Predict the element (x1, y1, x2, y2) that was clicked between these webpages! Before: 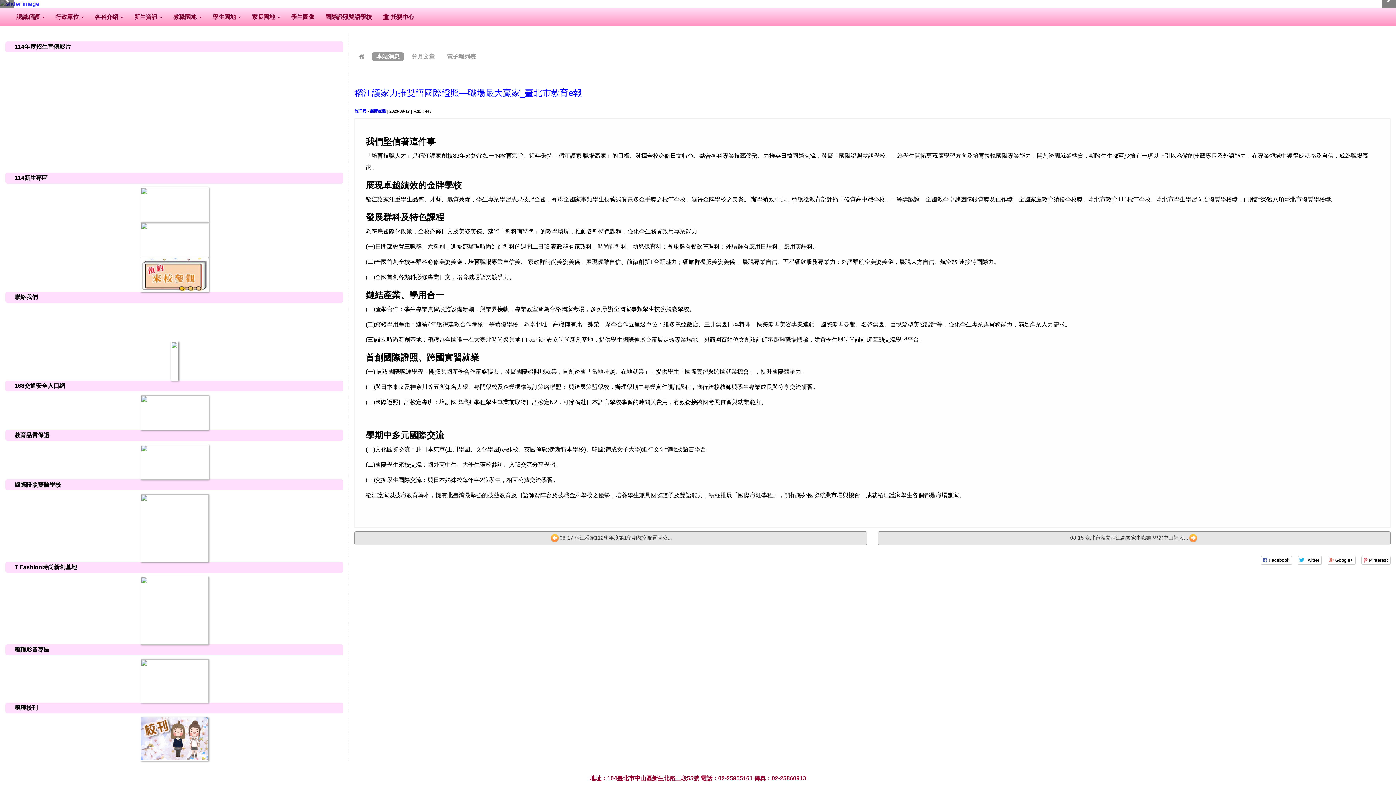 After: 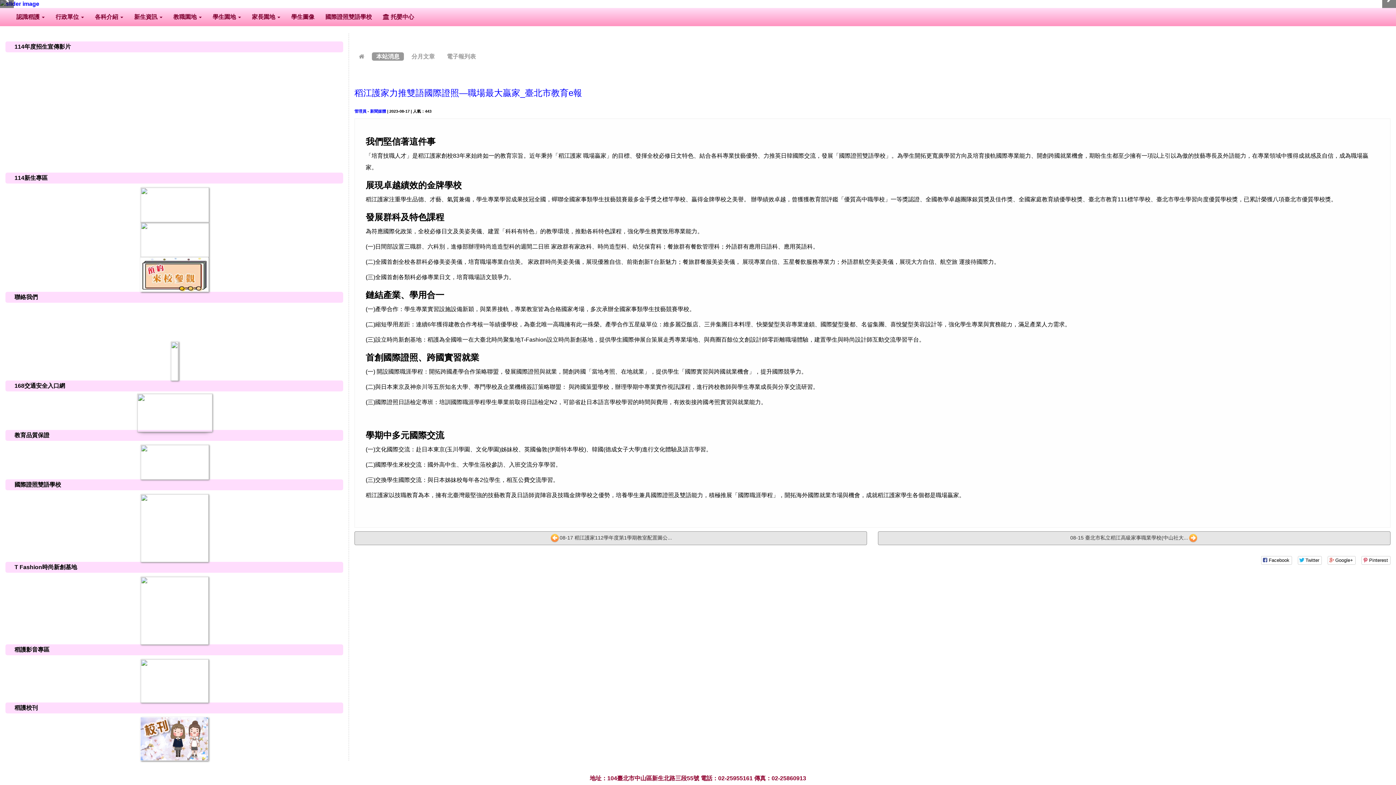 Action: bbox: (140, 409, 208, 415)